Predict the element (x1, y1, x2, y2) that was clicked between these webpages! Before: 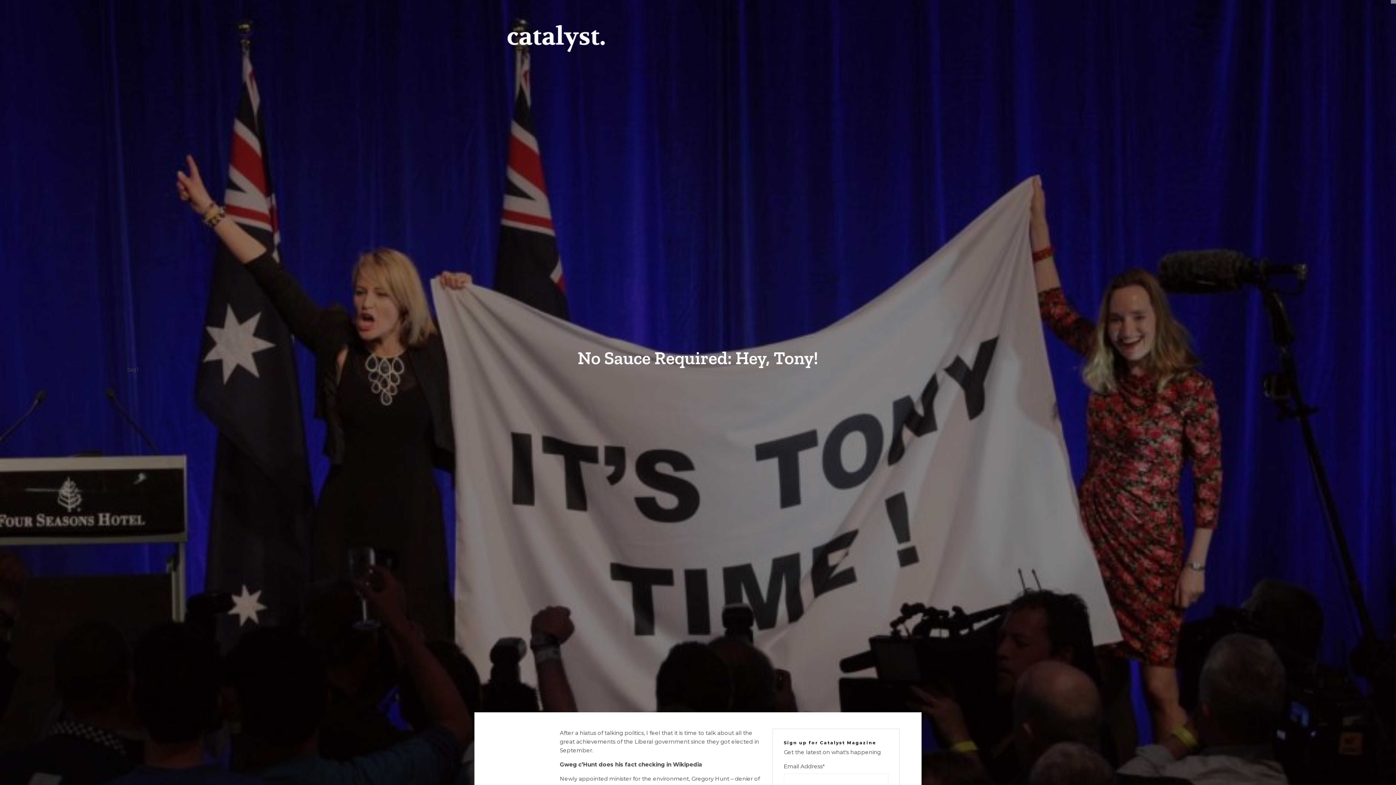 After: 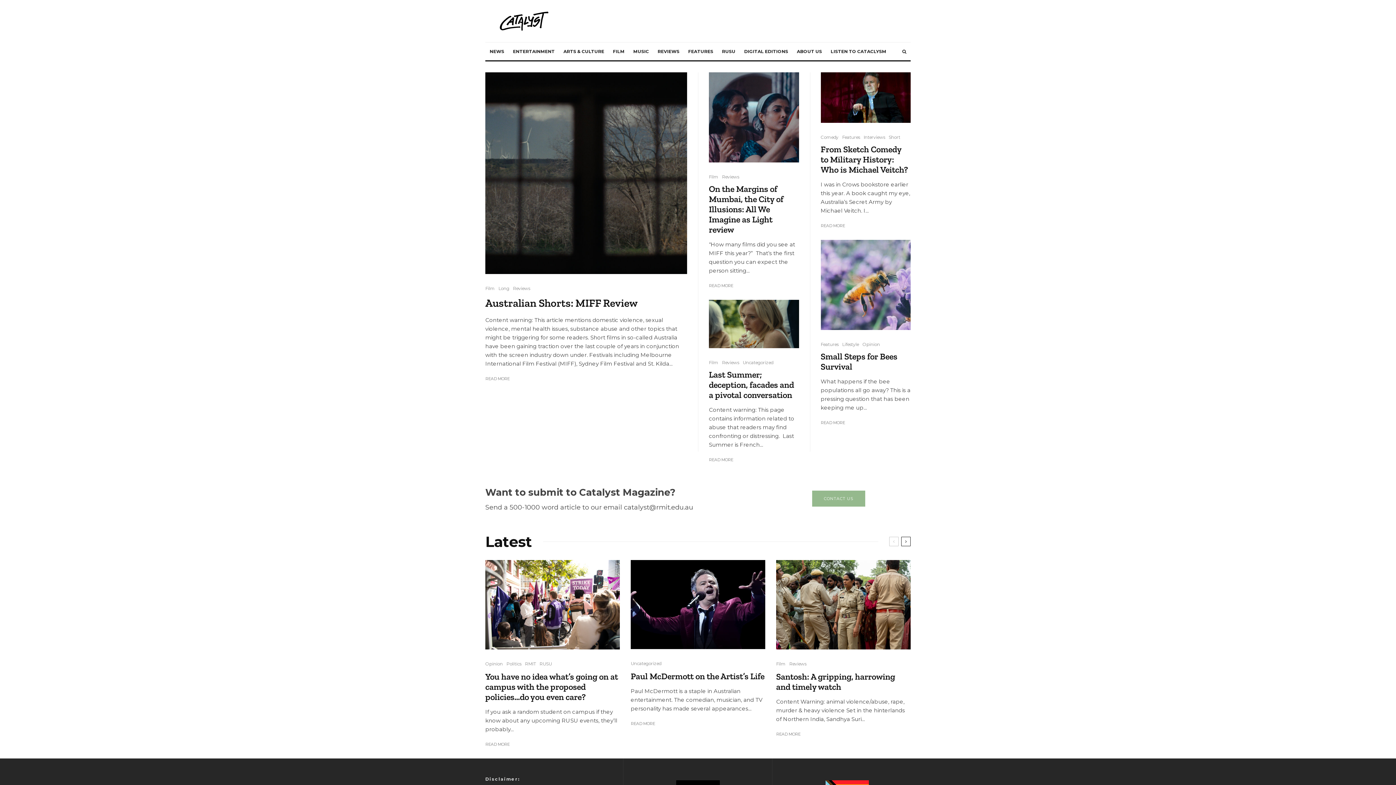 Action: bbox: (490, 21, 621, 54)